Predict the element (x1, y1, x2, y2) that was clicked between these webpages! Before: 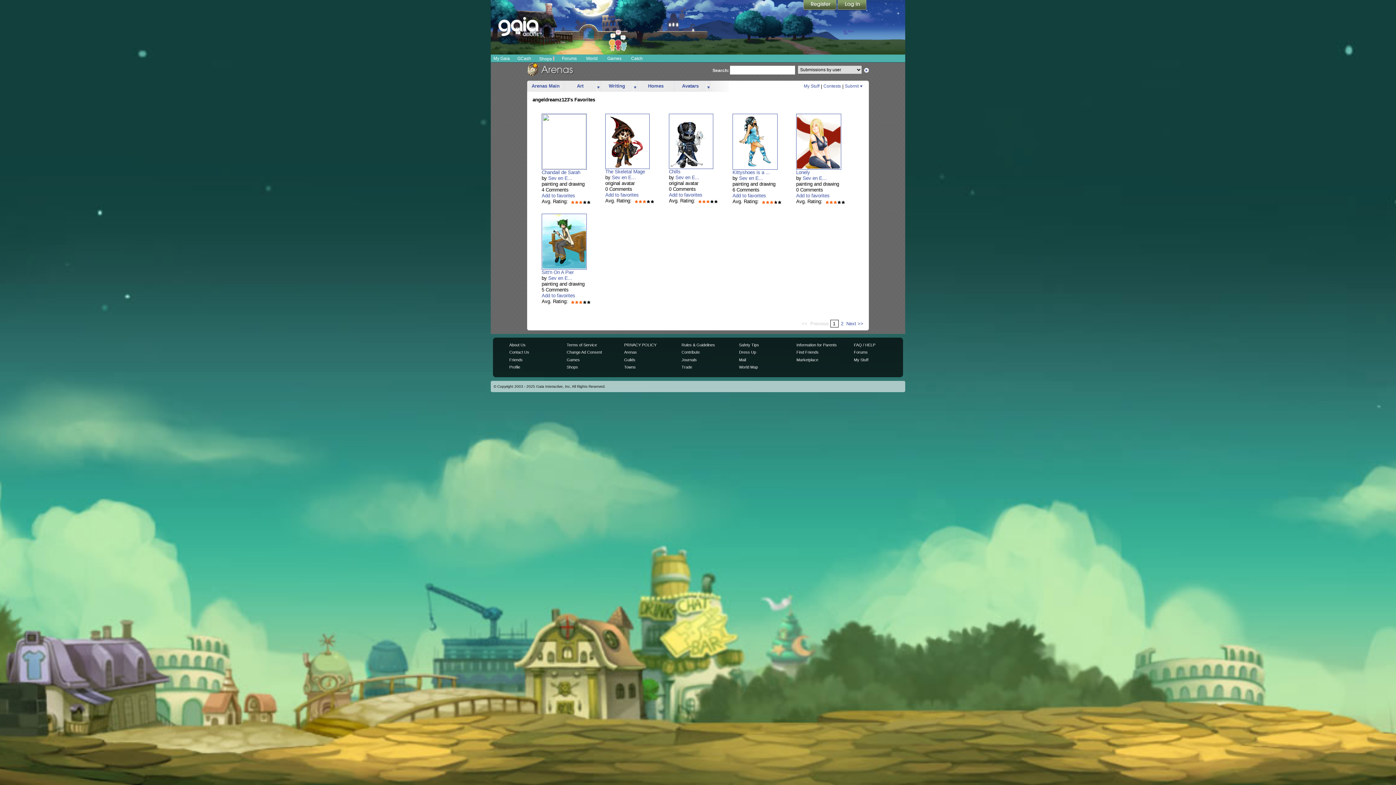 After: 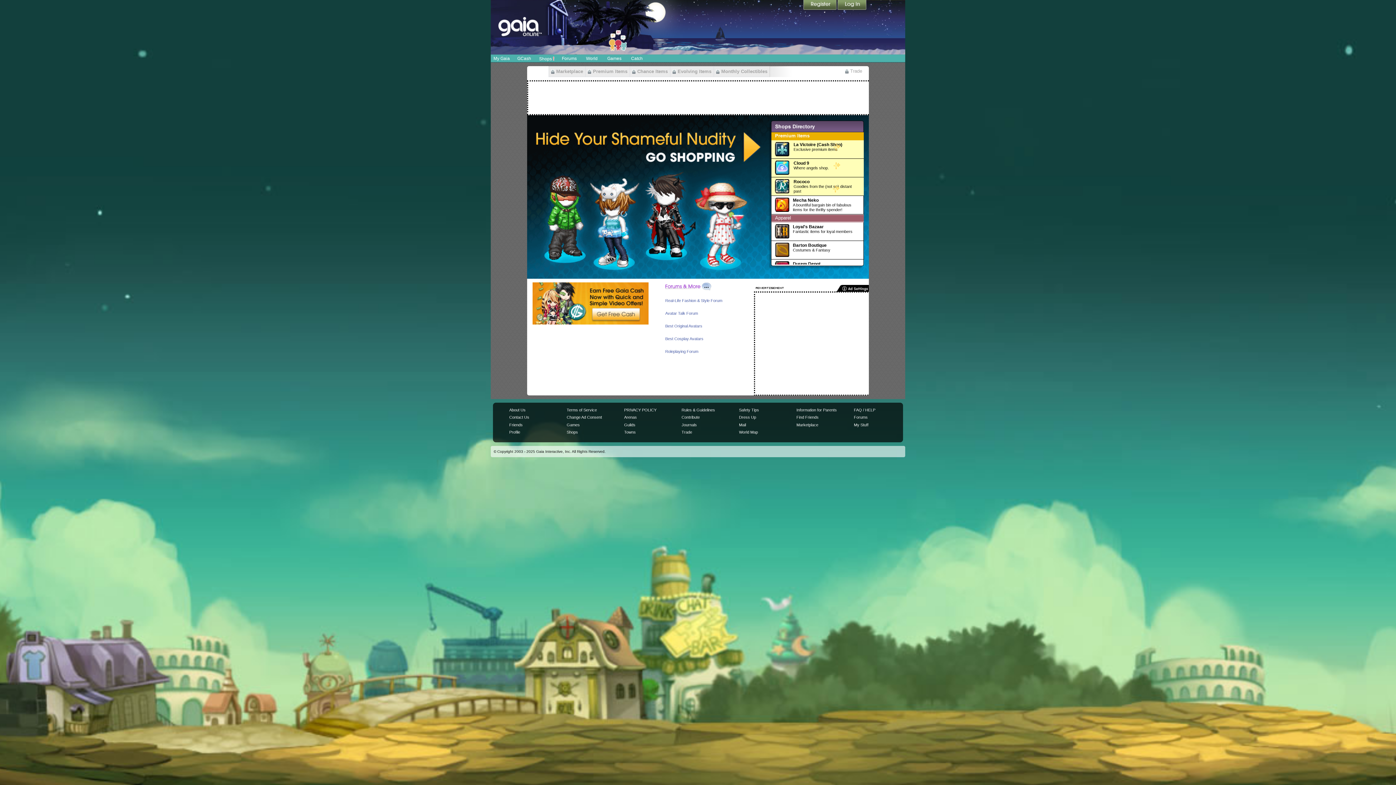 Action: bbox: (566, 365, 578, 369) label: Shops